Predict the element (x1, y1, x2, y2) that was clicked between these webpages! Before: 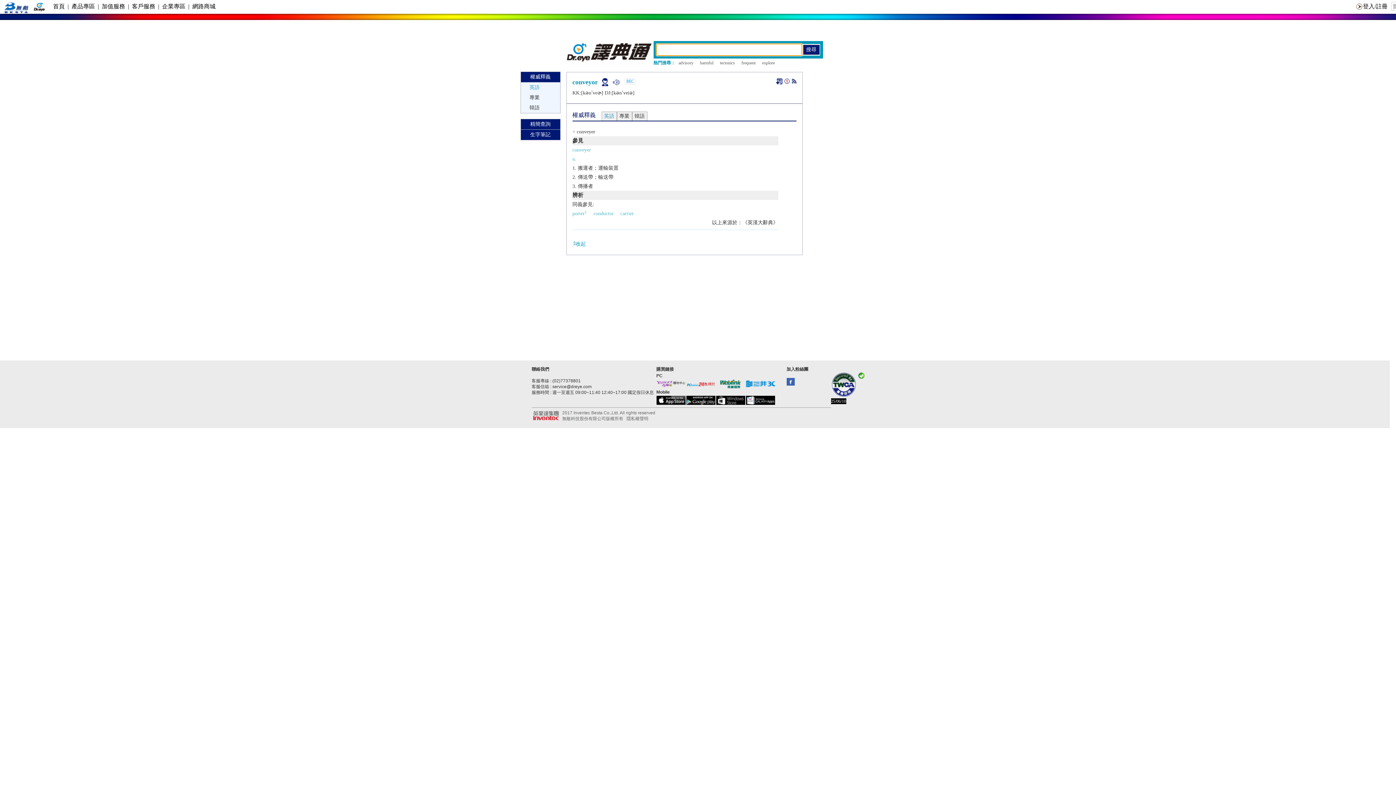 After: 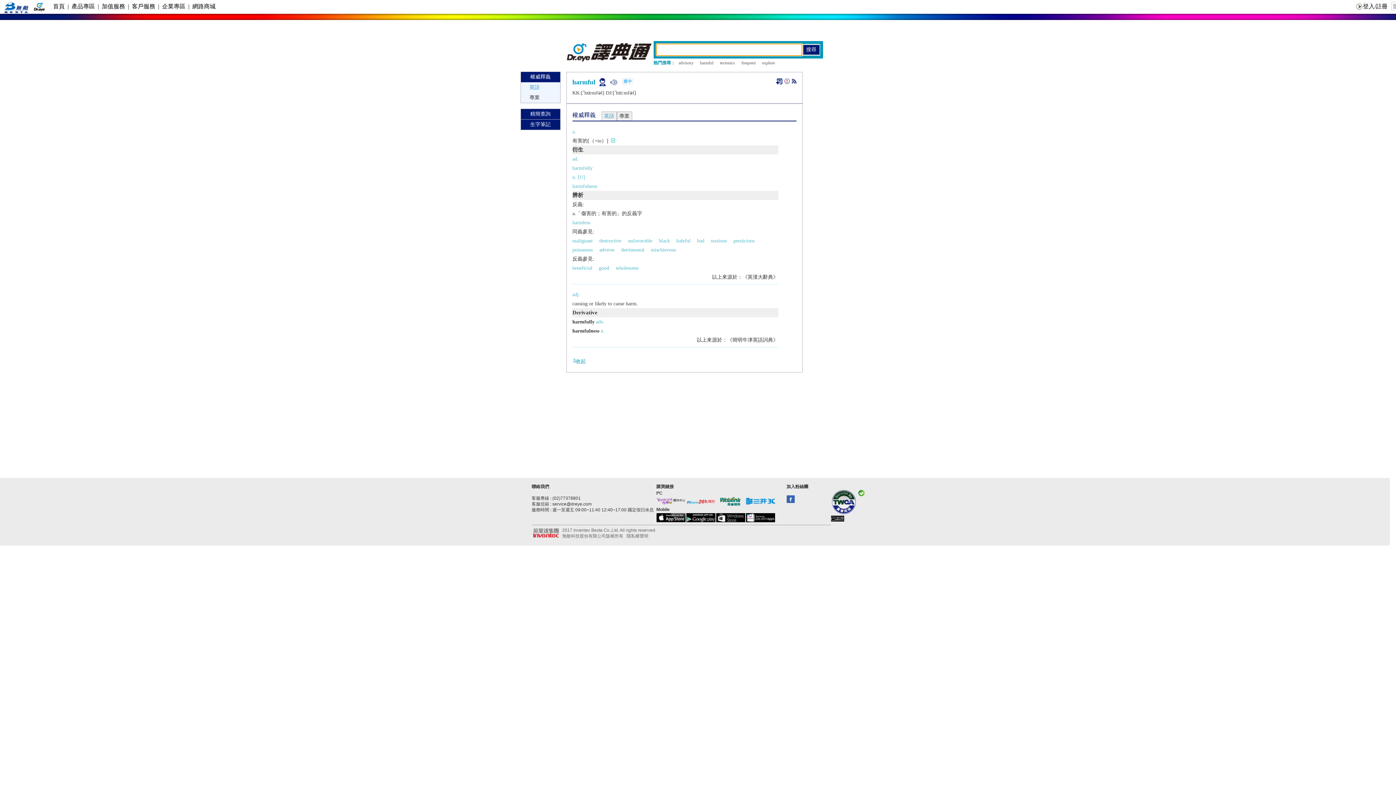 Action: bbox: (700, 60, 713, 65) label: harmful